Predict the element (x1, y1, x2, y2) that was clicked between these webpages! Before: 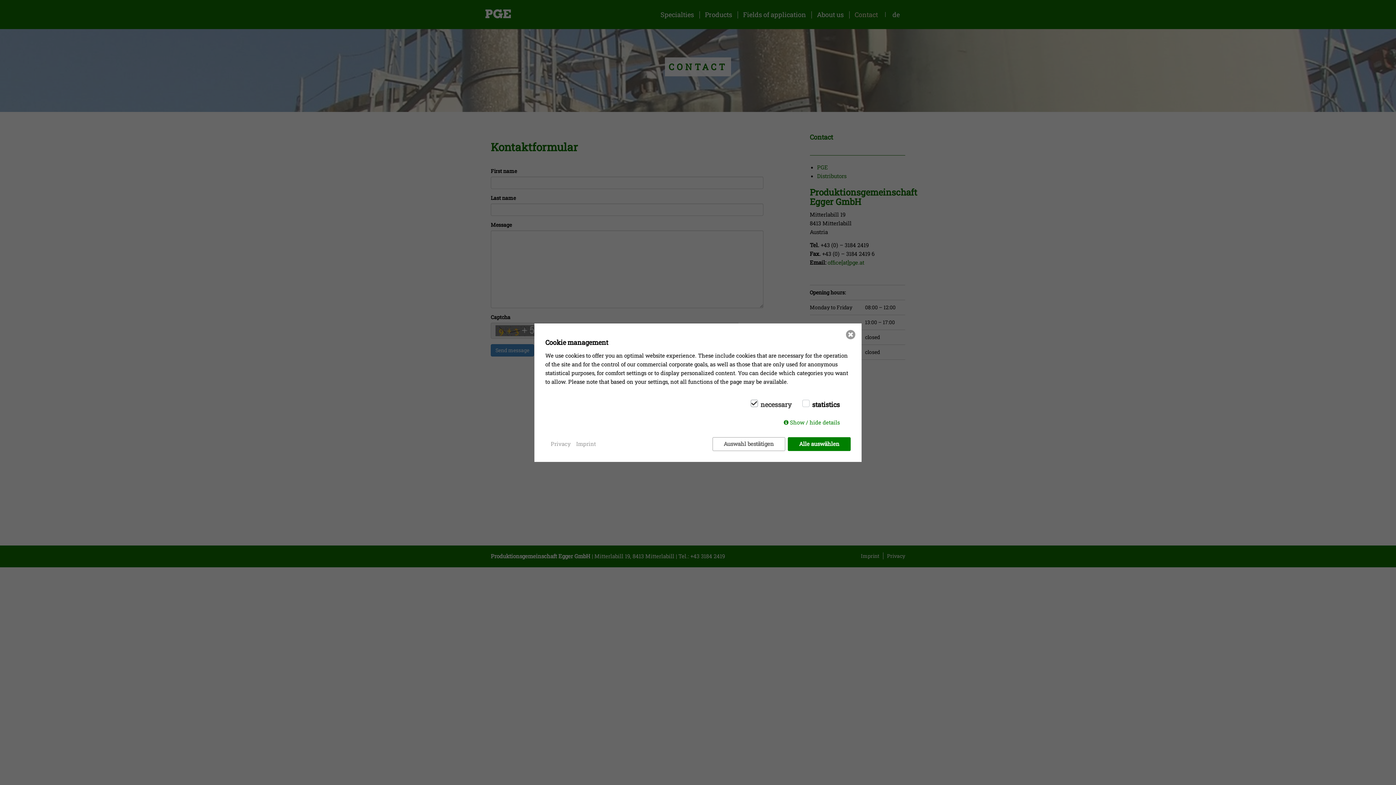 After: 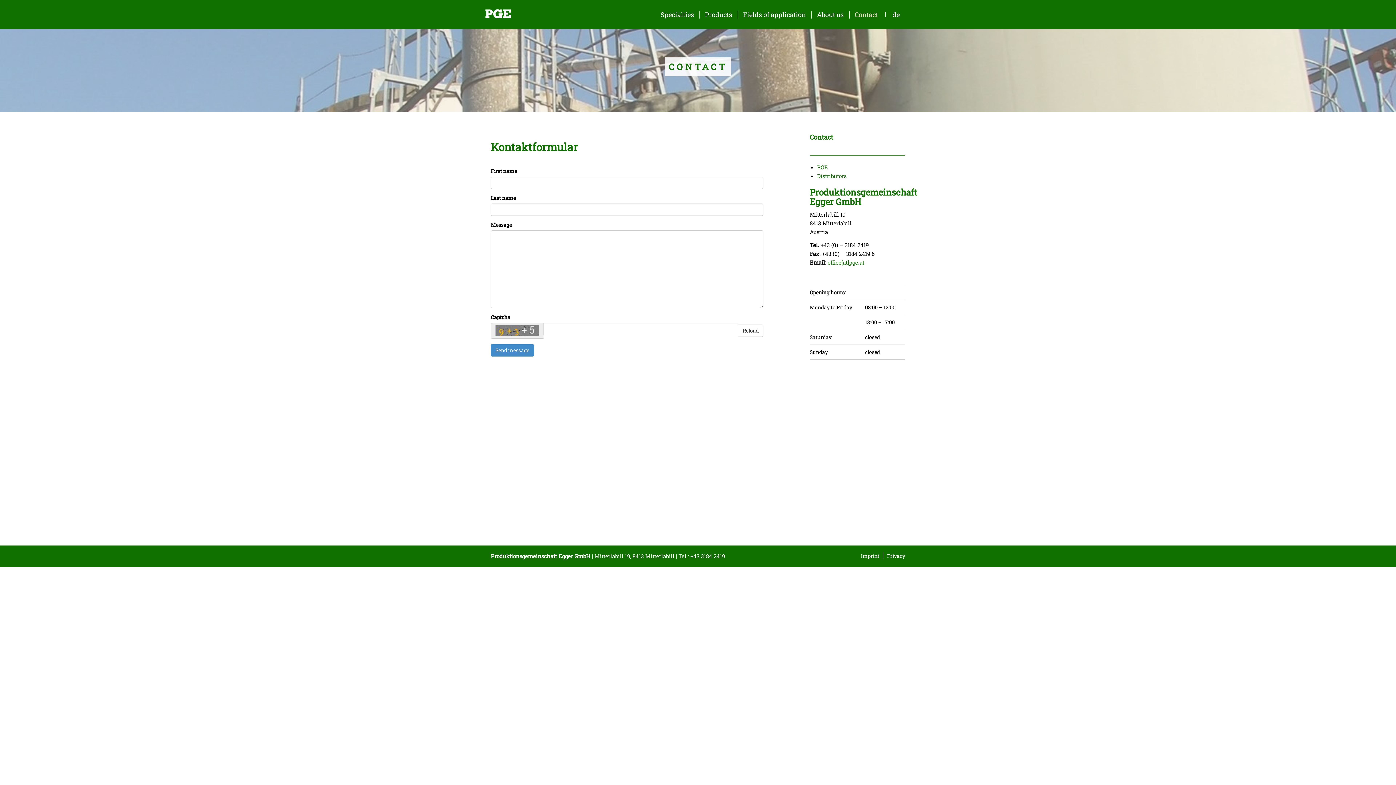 Action: bbox: (712, 437, 785, 451) label: Auswahl bestätigen